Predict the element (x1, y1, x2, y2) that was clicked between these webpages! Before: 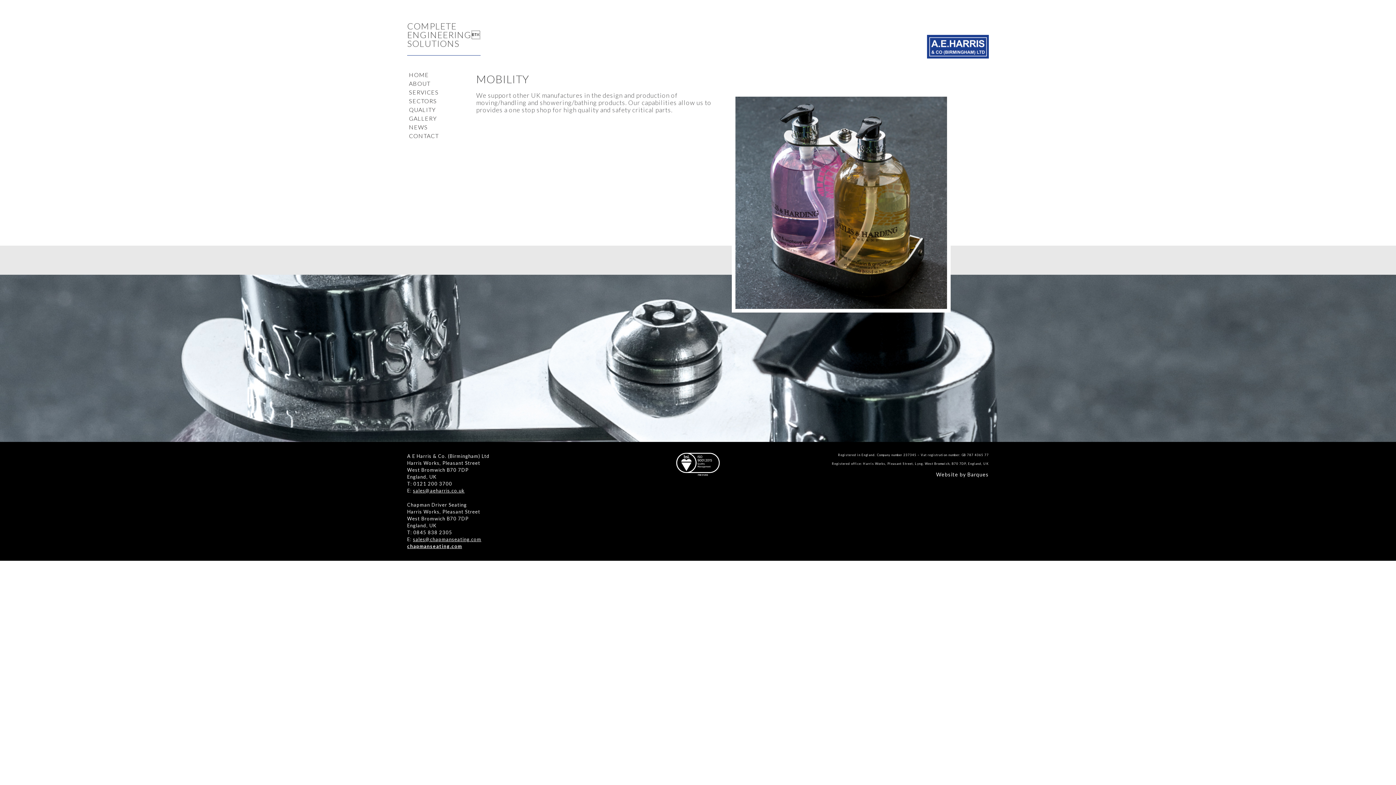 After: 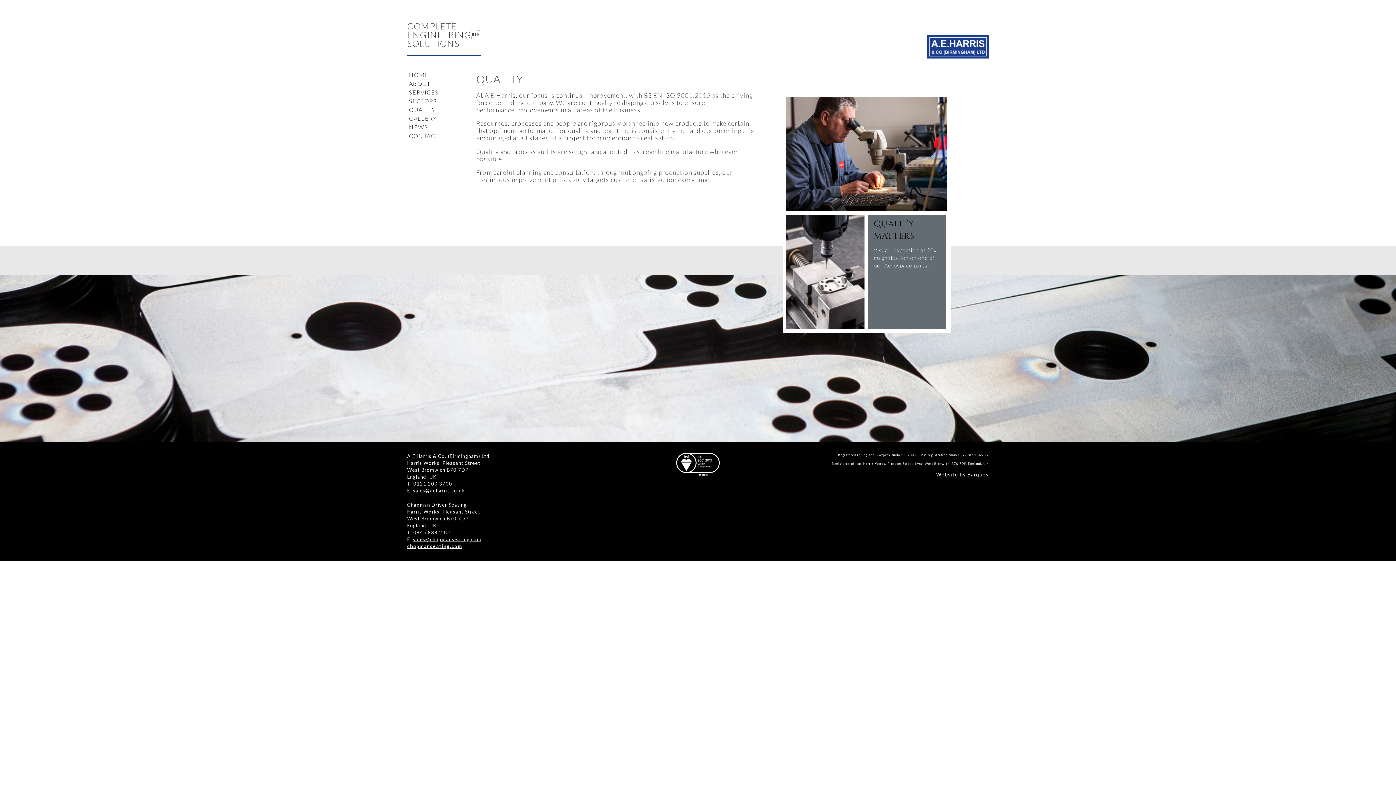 Action: bbox: (407, 106, 476, 114) label: QUALITY